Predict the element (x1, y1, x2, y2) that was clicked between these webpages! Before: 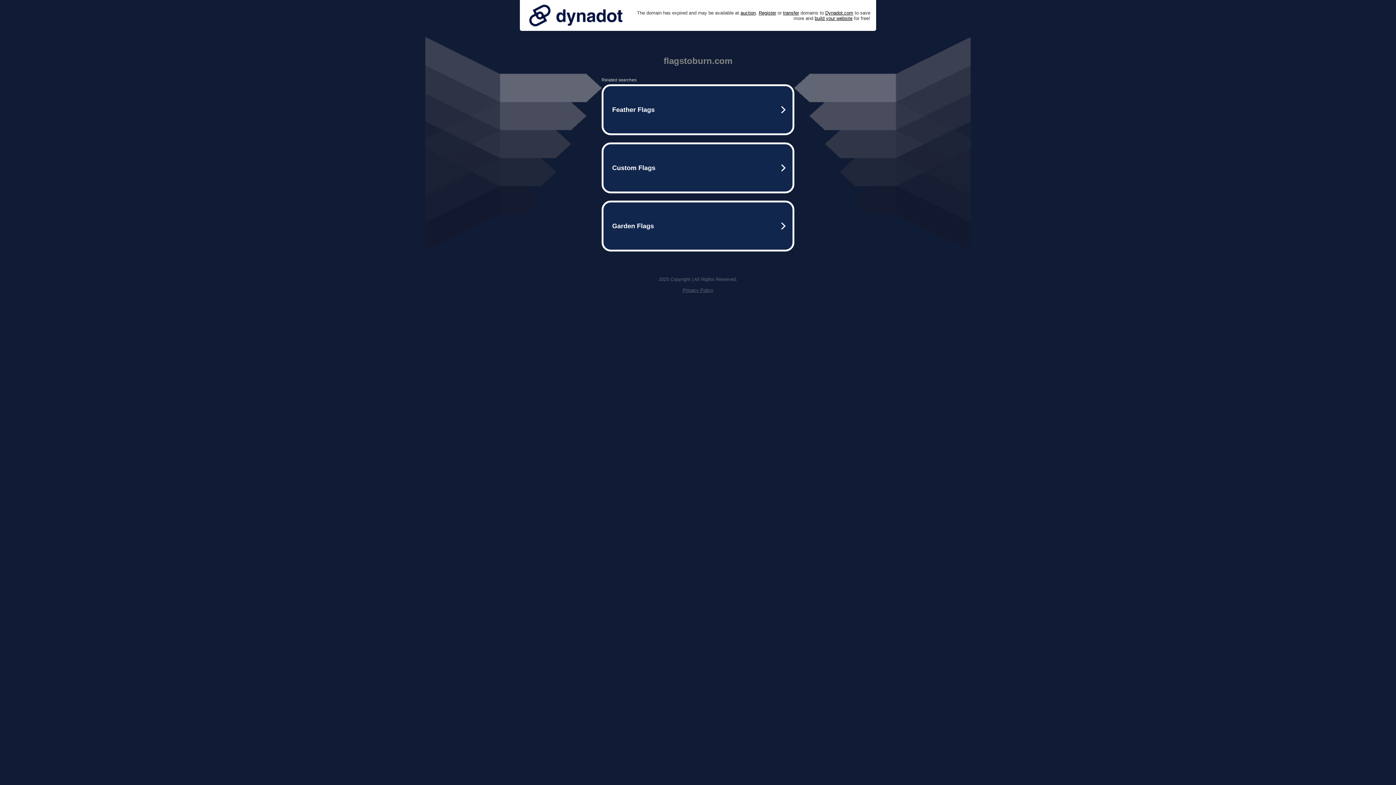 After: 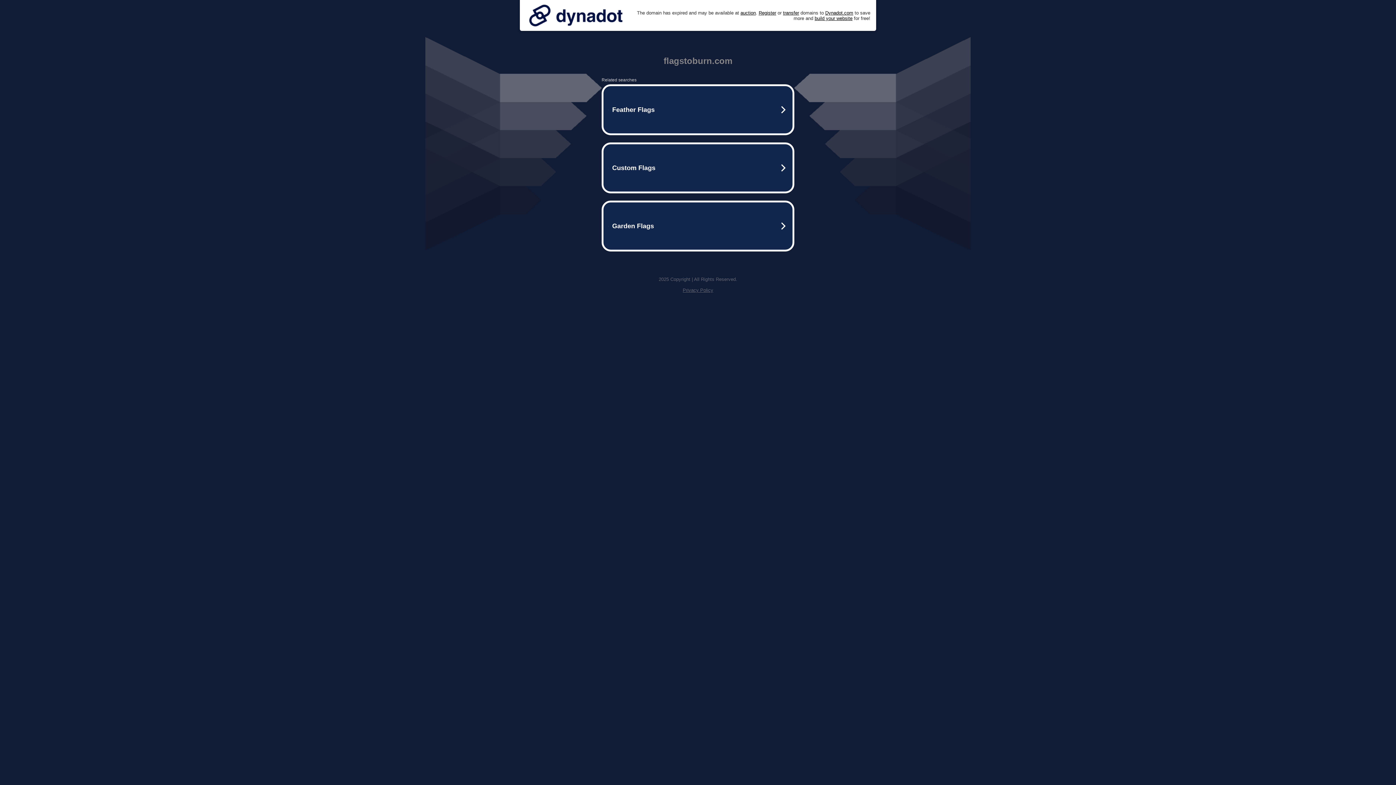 Action: bbox: (525, 0, 626, 30)